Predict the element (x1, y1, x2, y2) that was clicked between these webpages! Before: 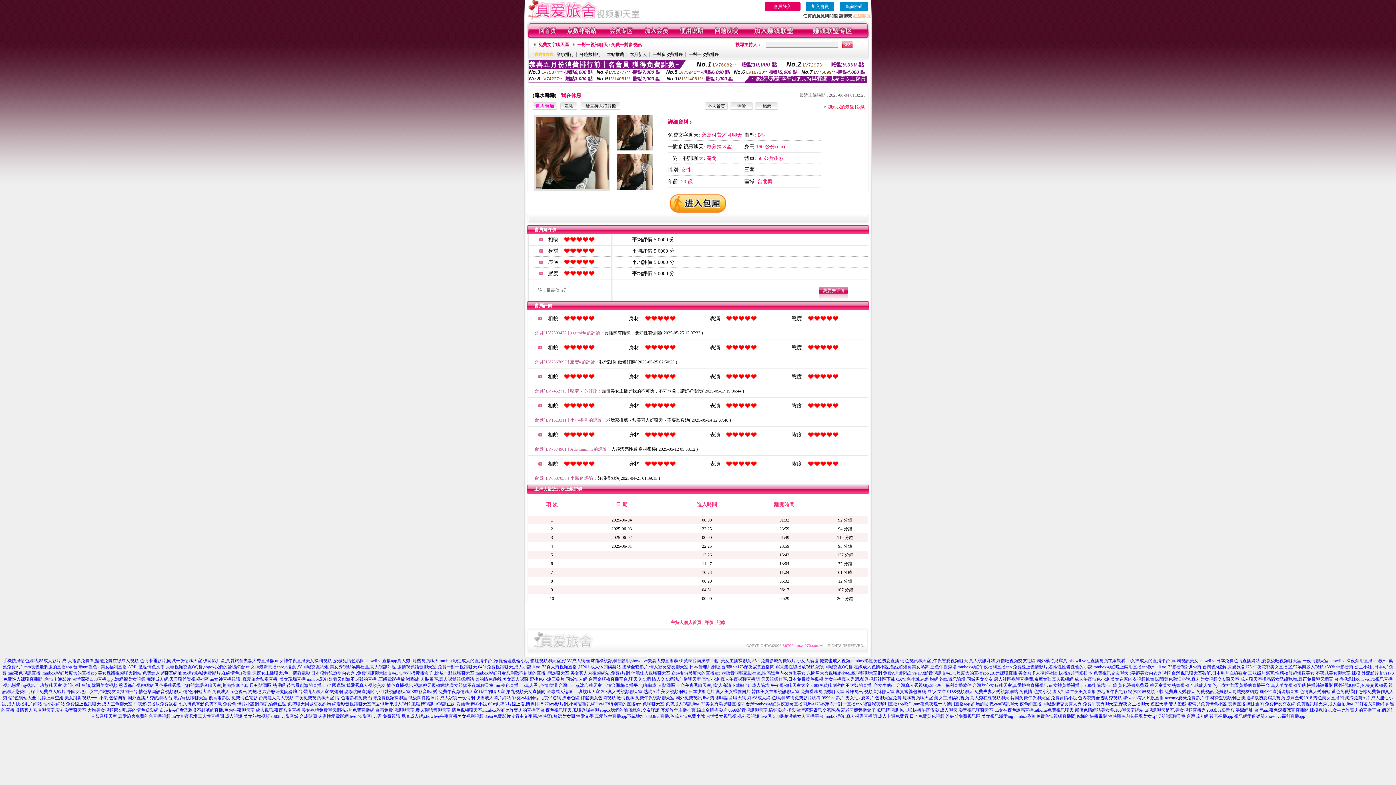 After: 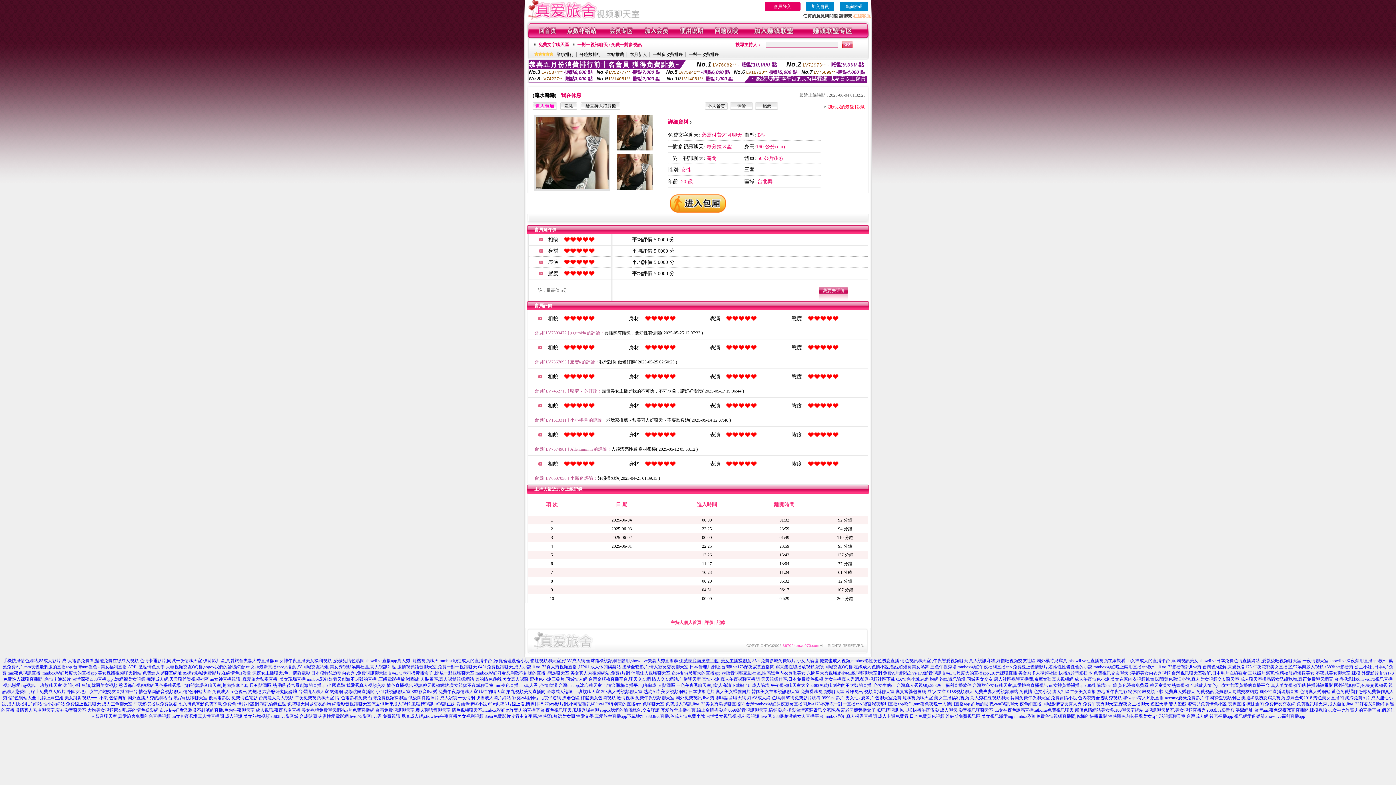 Action: label: 伊芙琳台南按摩半套 ,美女主播裸聊女 bbox: (679, 658, 751, 663)